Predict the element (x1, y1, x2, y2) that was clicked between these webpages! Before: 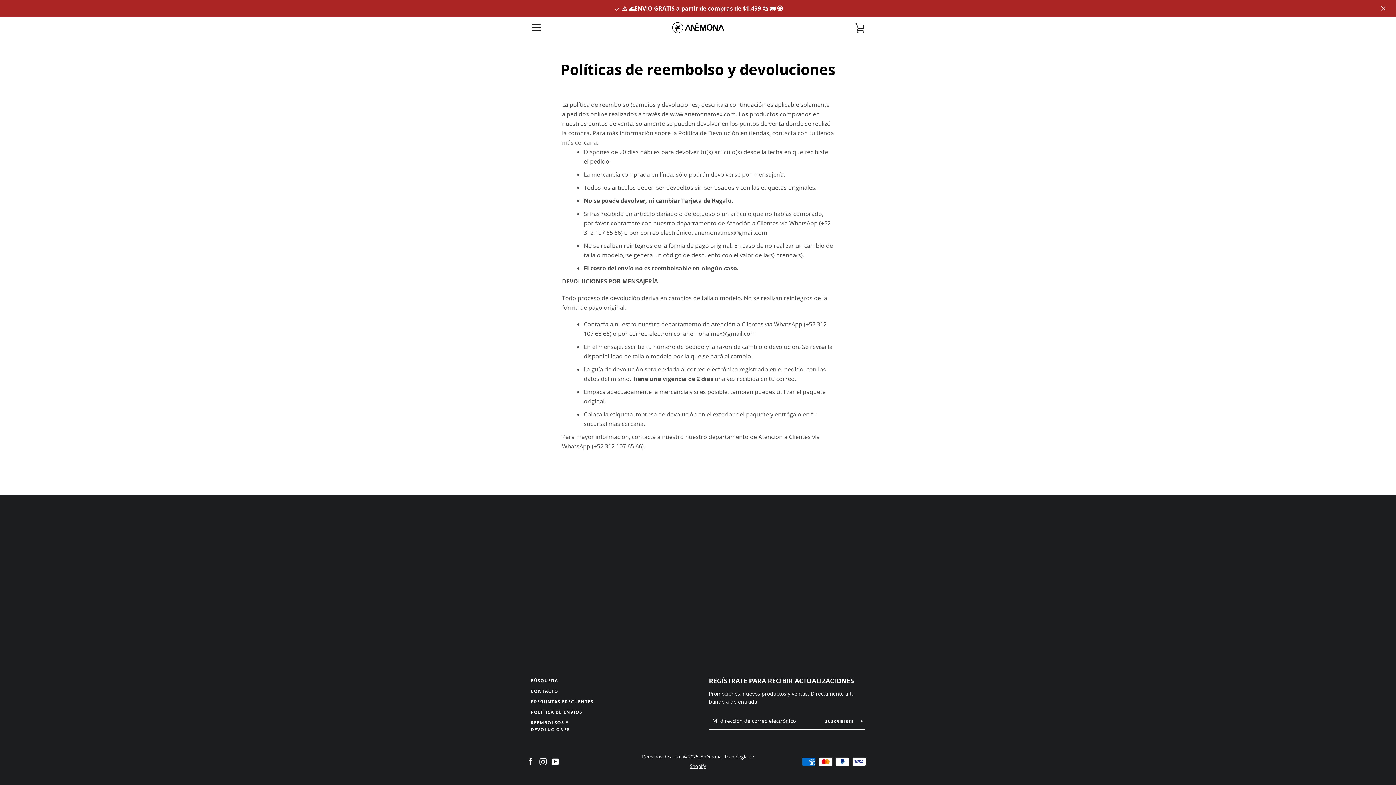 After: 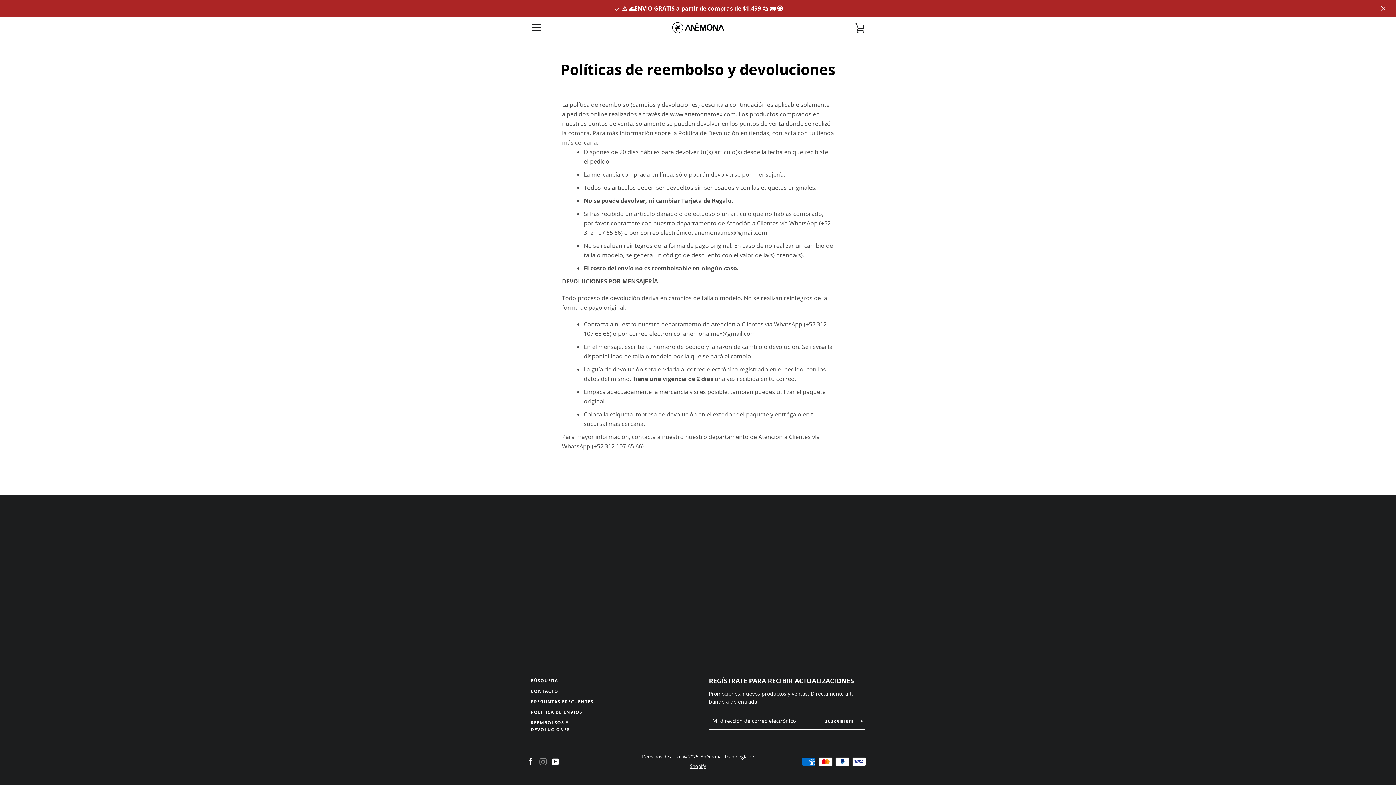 Action: bbox: (539, 757, 546, 765) label: Instagram